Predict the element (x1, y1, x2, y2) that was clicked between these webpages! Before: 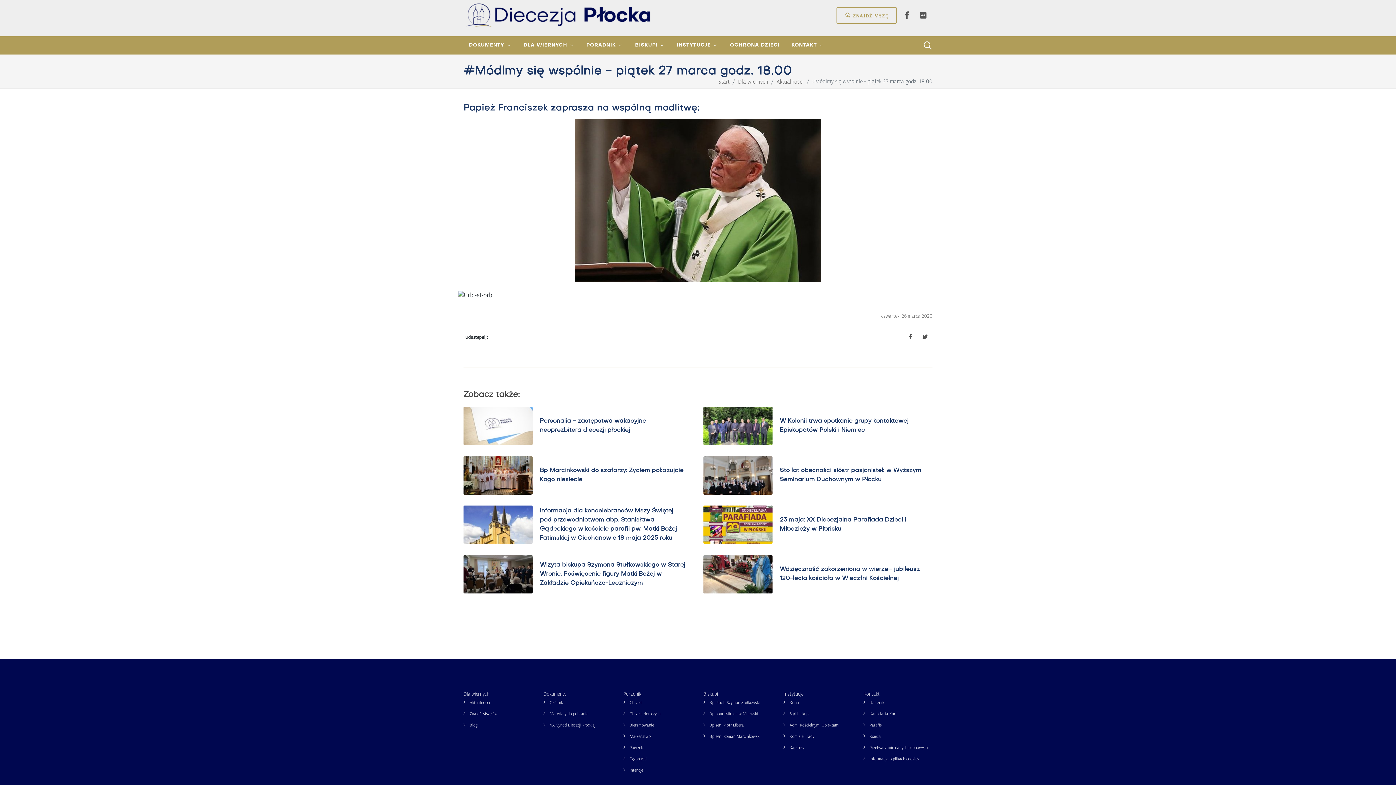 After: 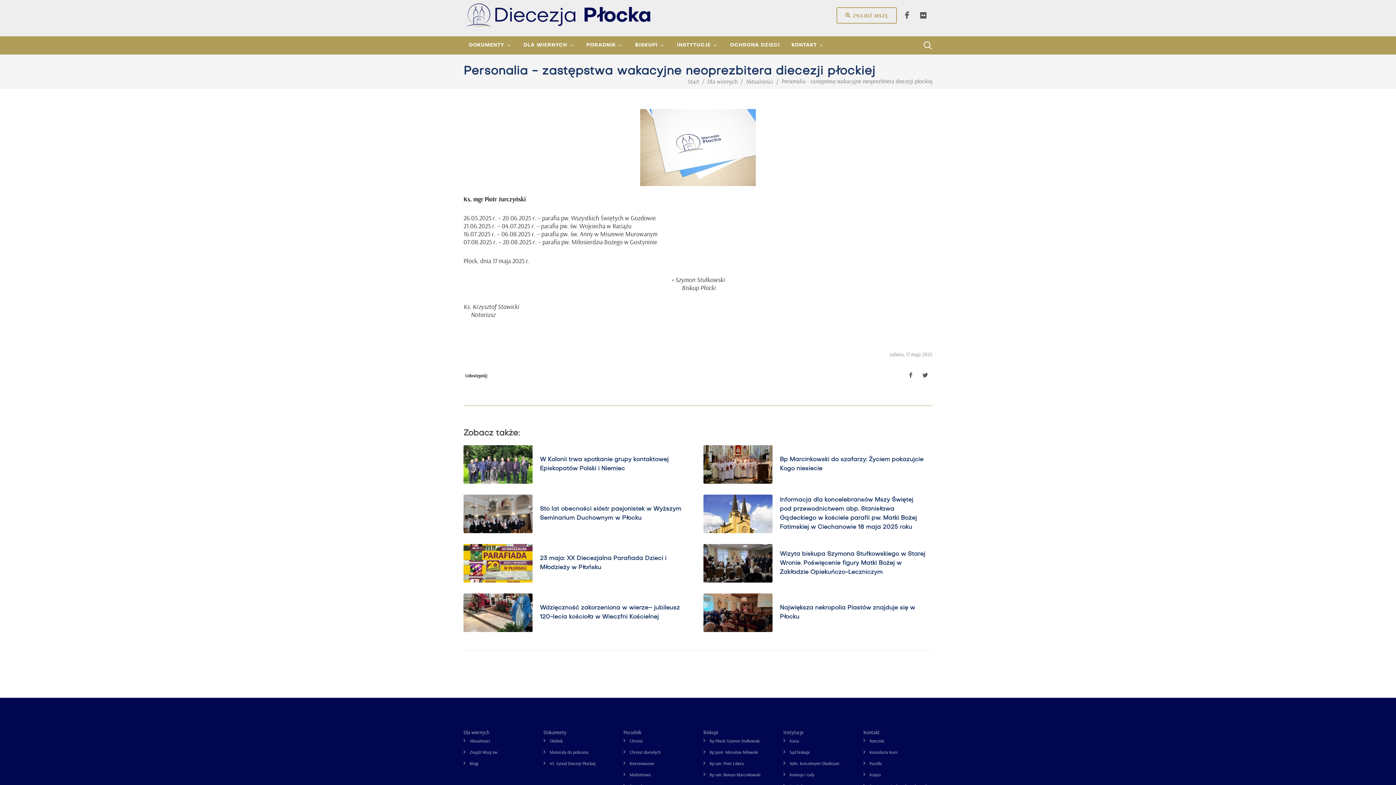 Action: bbox: (463, 406, 532, 445)